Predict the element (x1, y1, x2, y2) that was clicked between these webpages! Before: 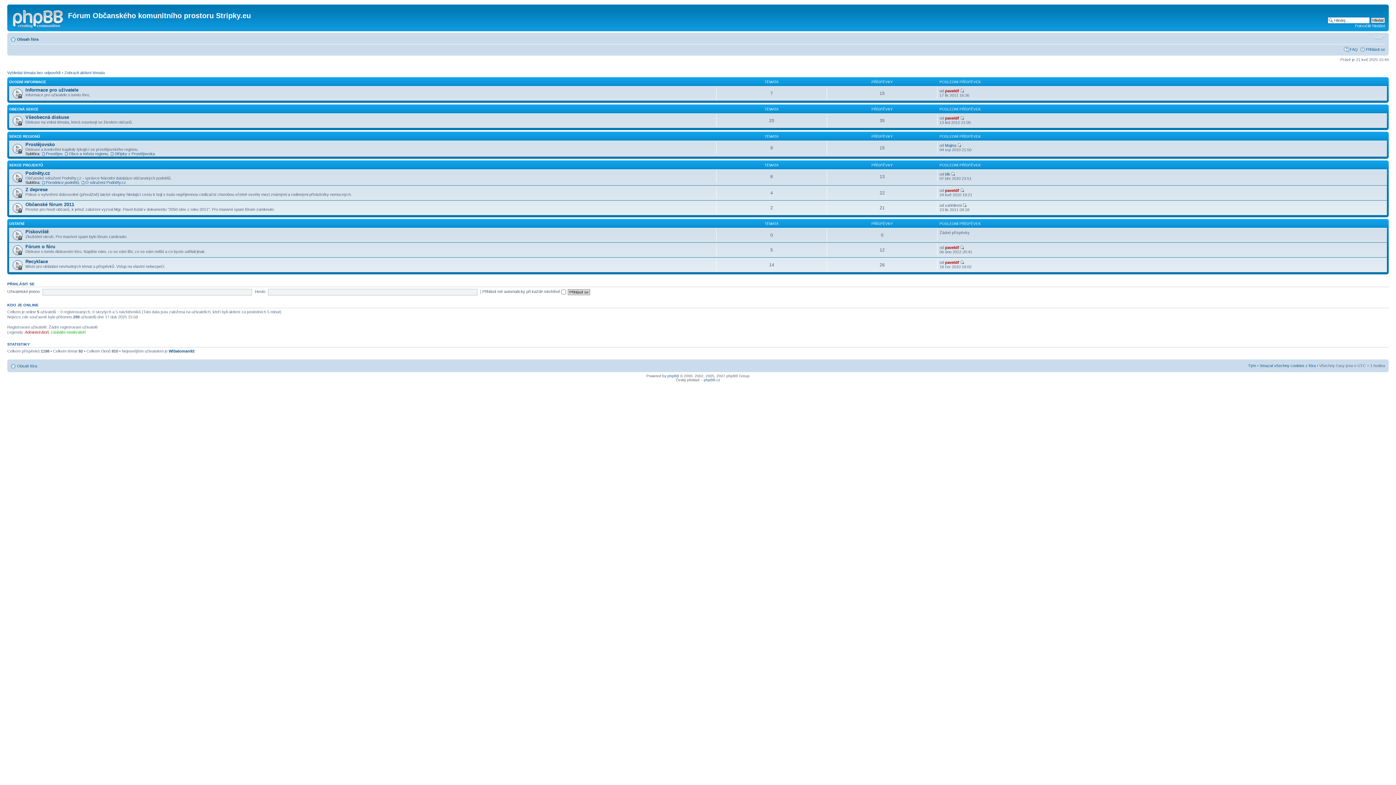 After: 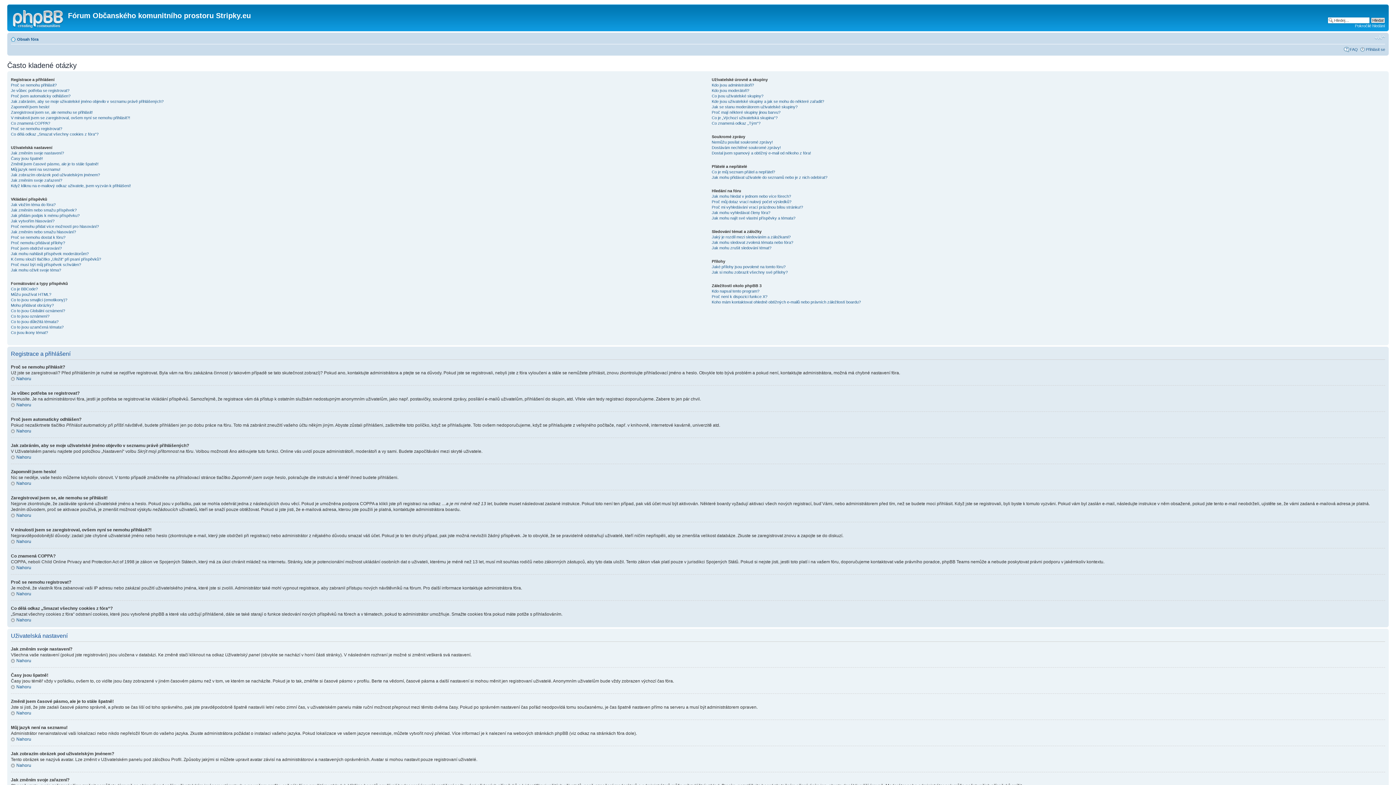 Action: bbox: (1350, 47, 1358, 51) label: FAQ